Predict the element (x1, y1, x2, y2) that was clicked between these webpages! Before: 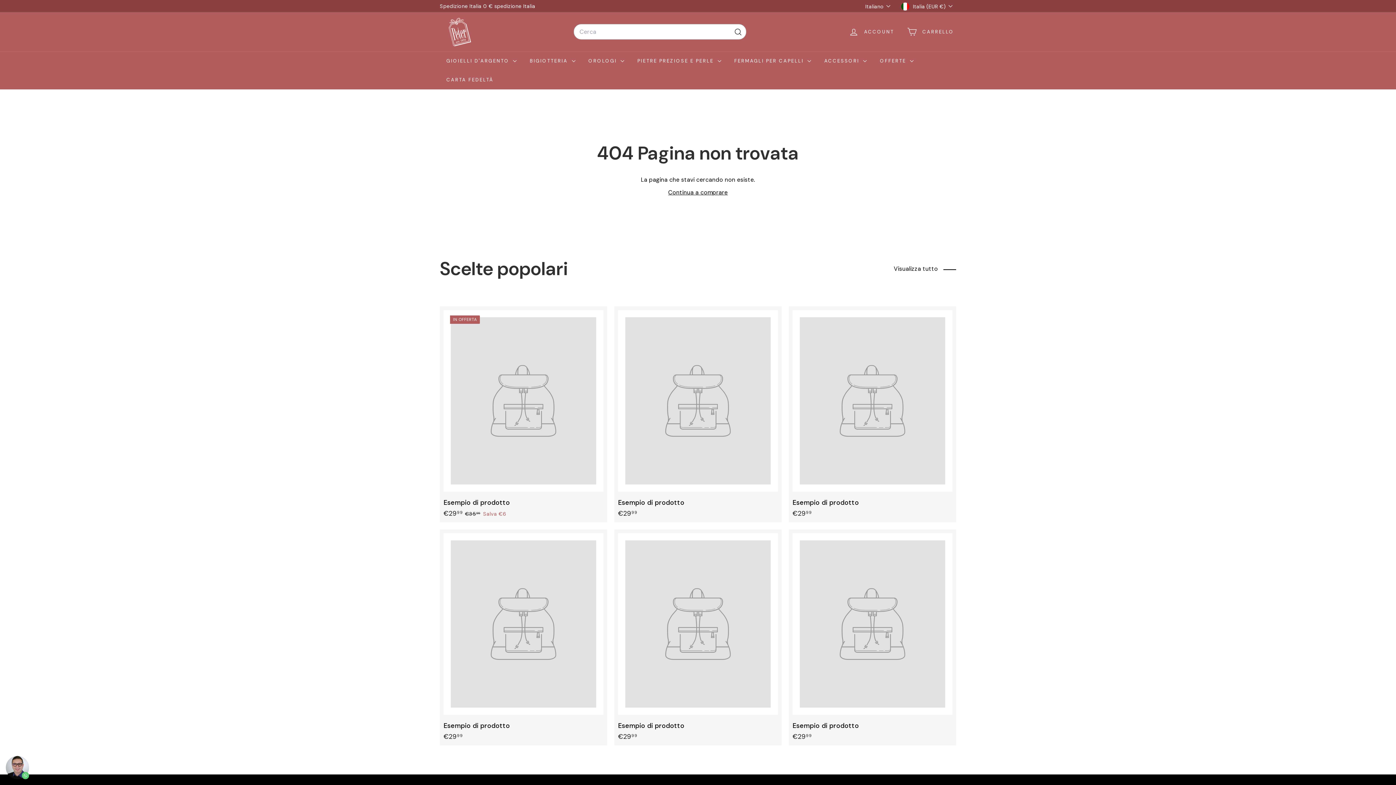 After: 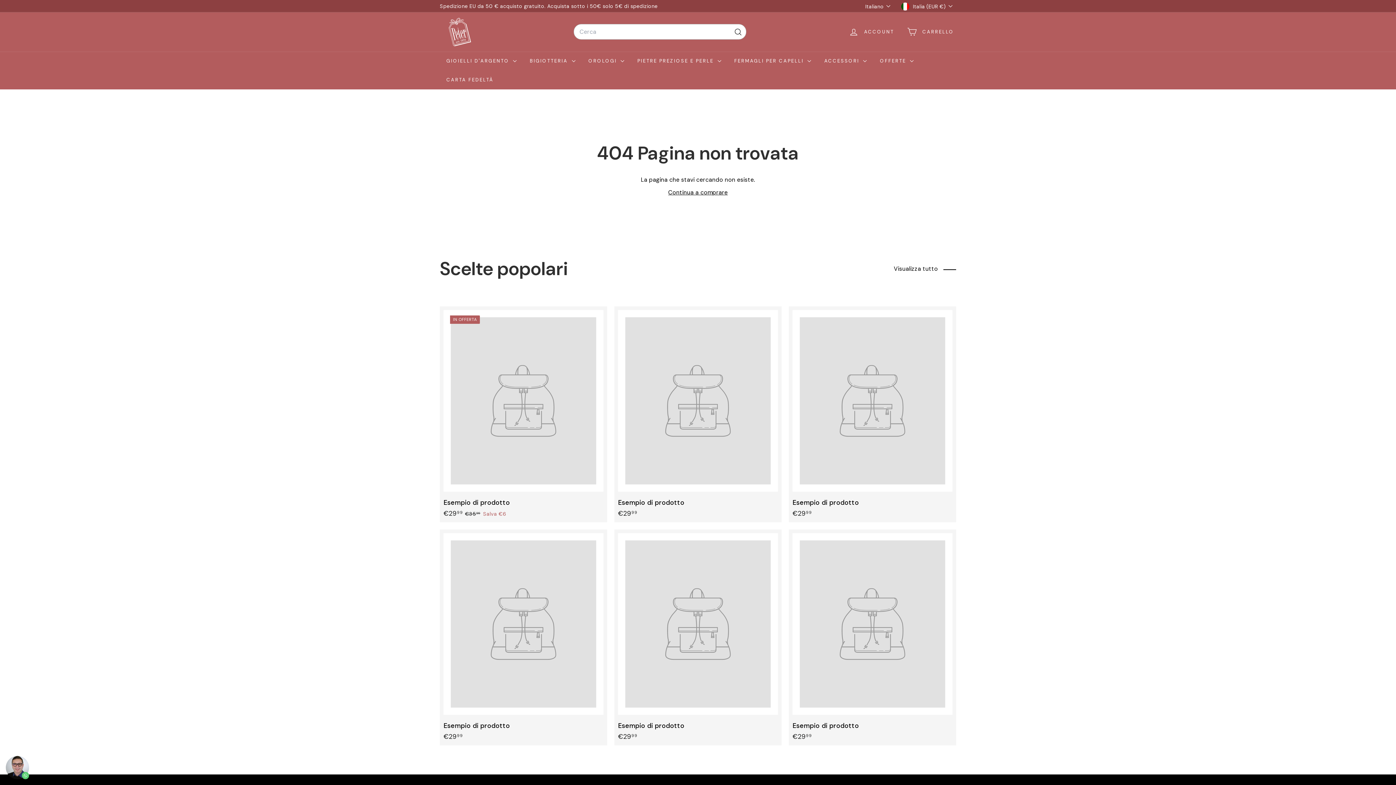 Action: label: Esempio di prodotto
€2999
€29.99 bbox: (618, 533, 778, 742)